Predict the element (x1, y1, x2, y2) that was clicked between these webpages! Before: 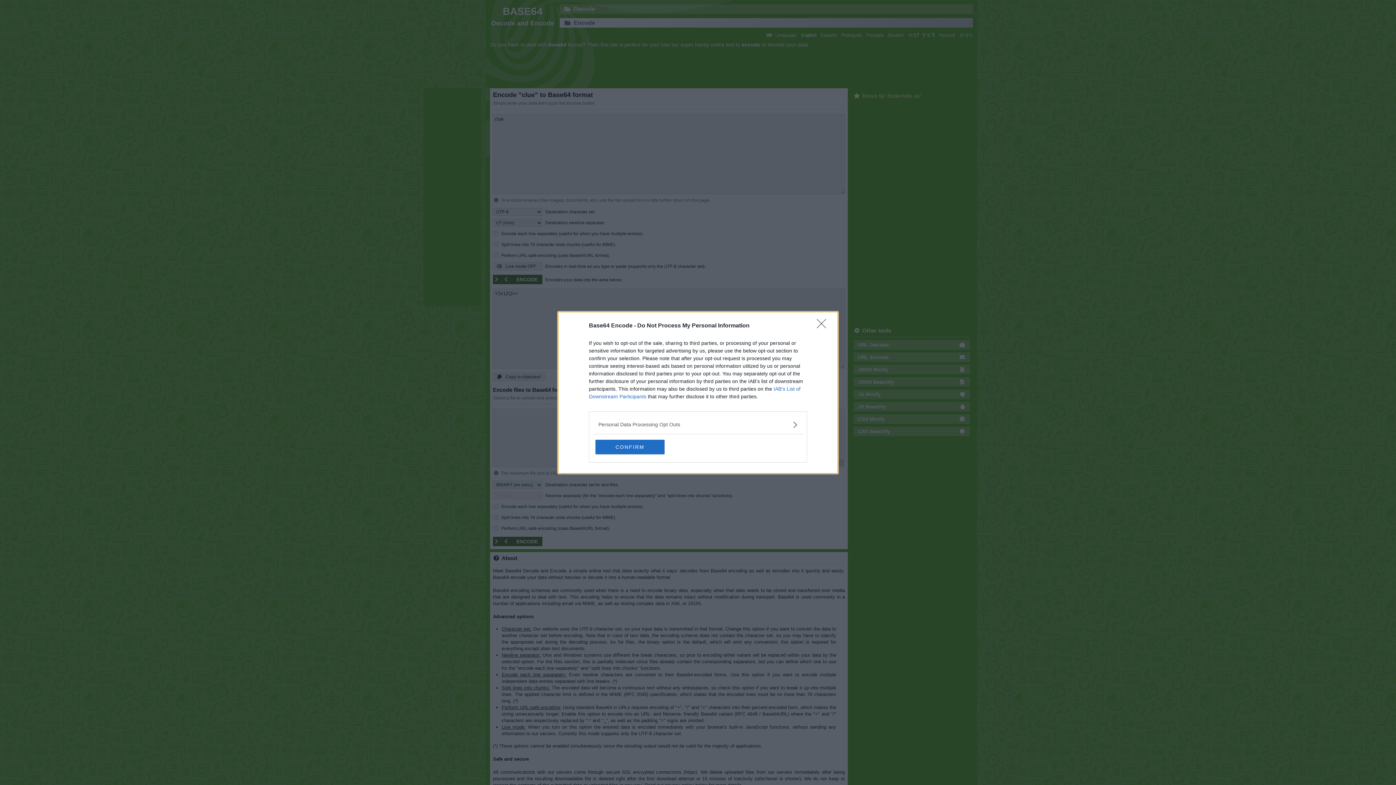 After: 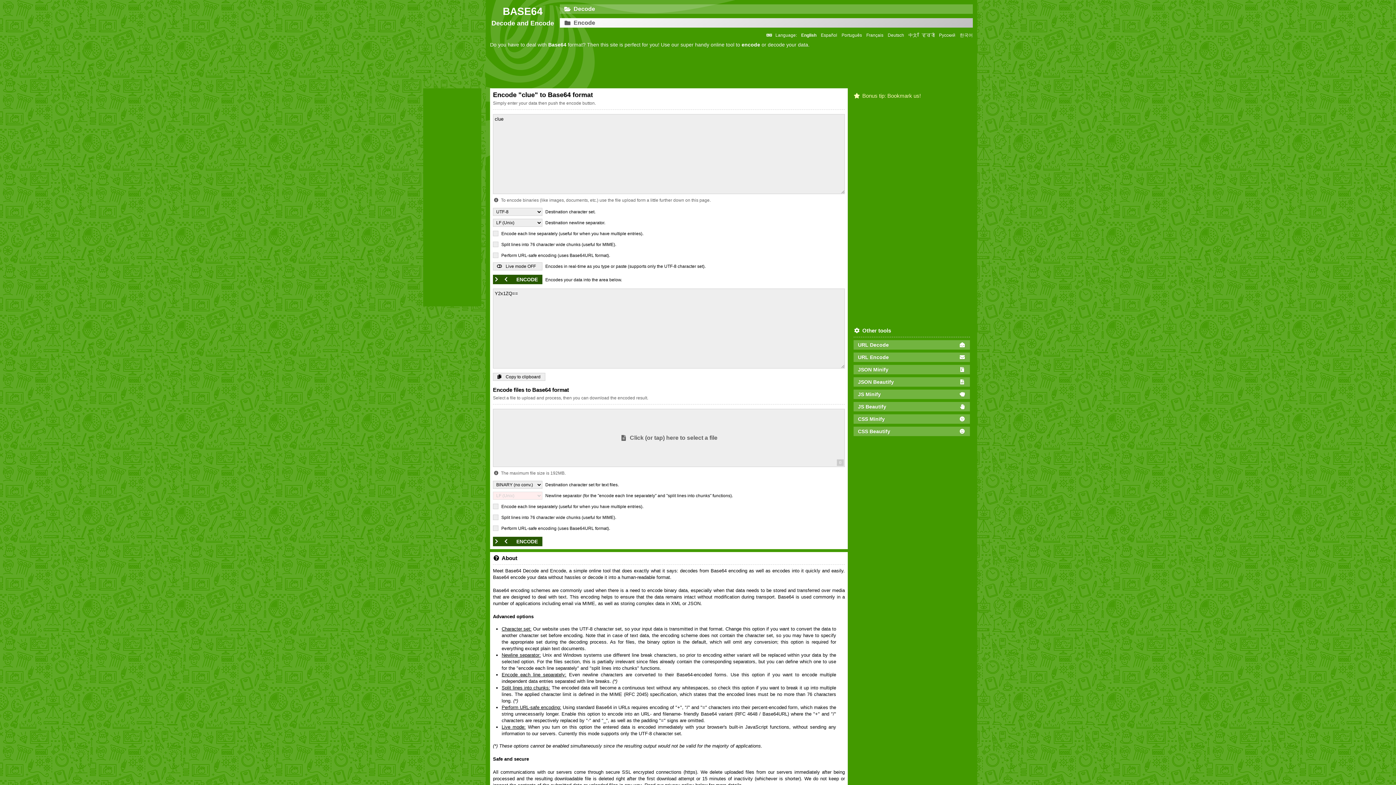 Action: label: Close bbox: (817, 319, 830, 332)